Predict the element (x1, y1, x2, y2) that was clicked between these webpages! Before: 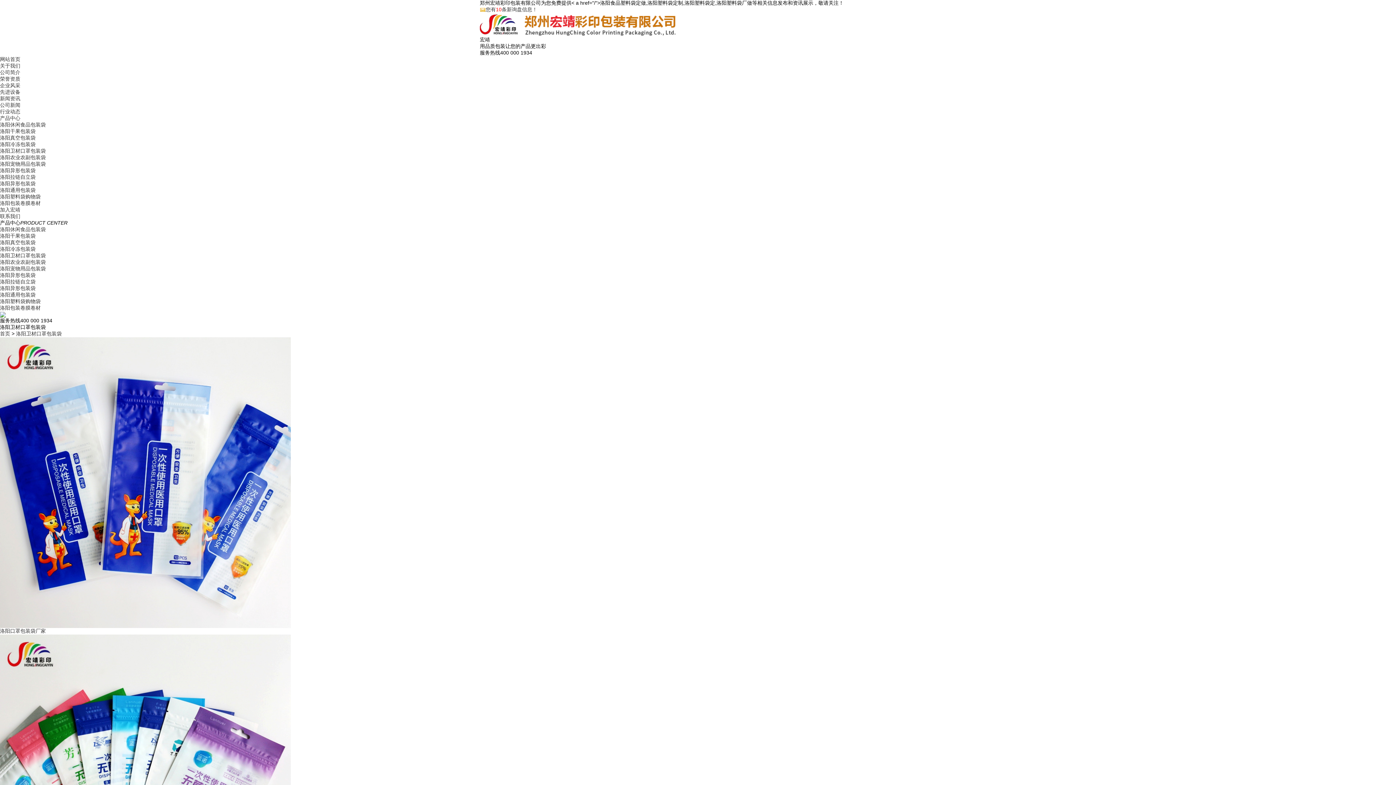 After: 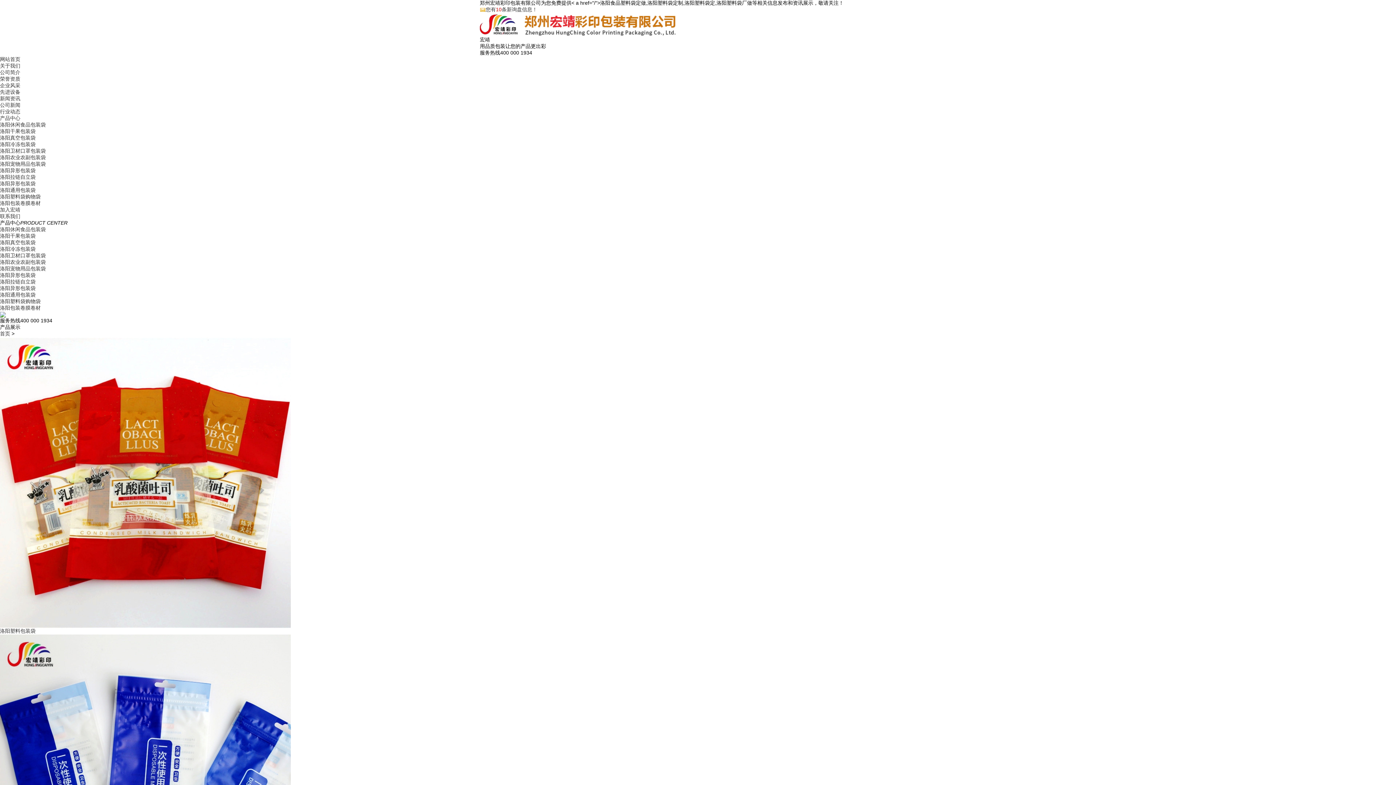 Action: bbox: (0, 115, 20, 121) label: 产品中心